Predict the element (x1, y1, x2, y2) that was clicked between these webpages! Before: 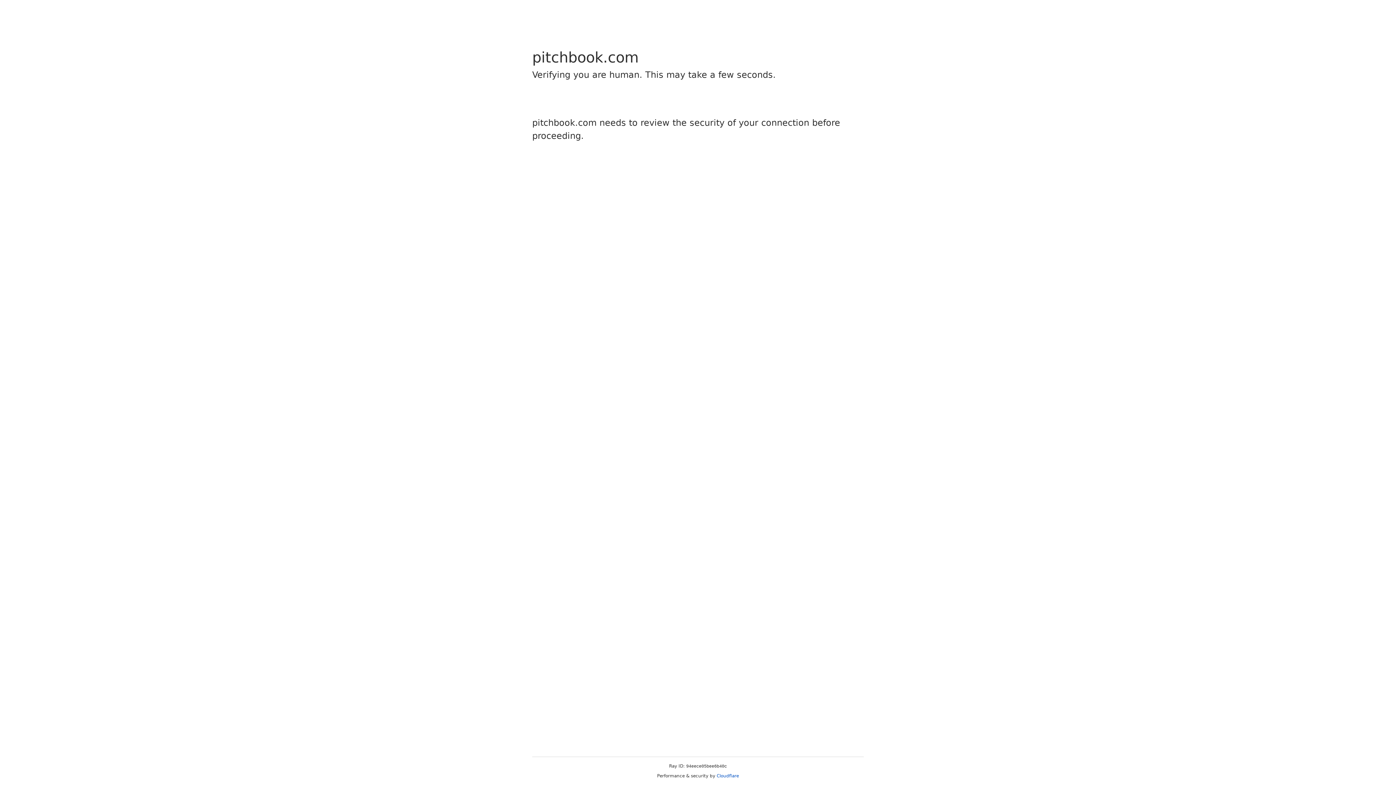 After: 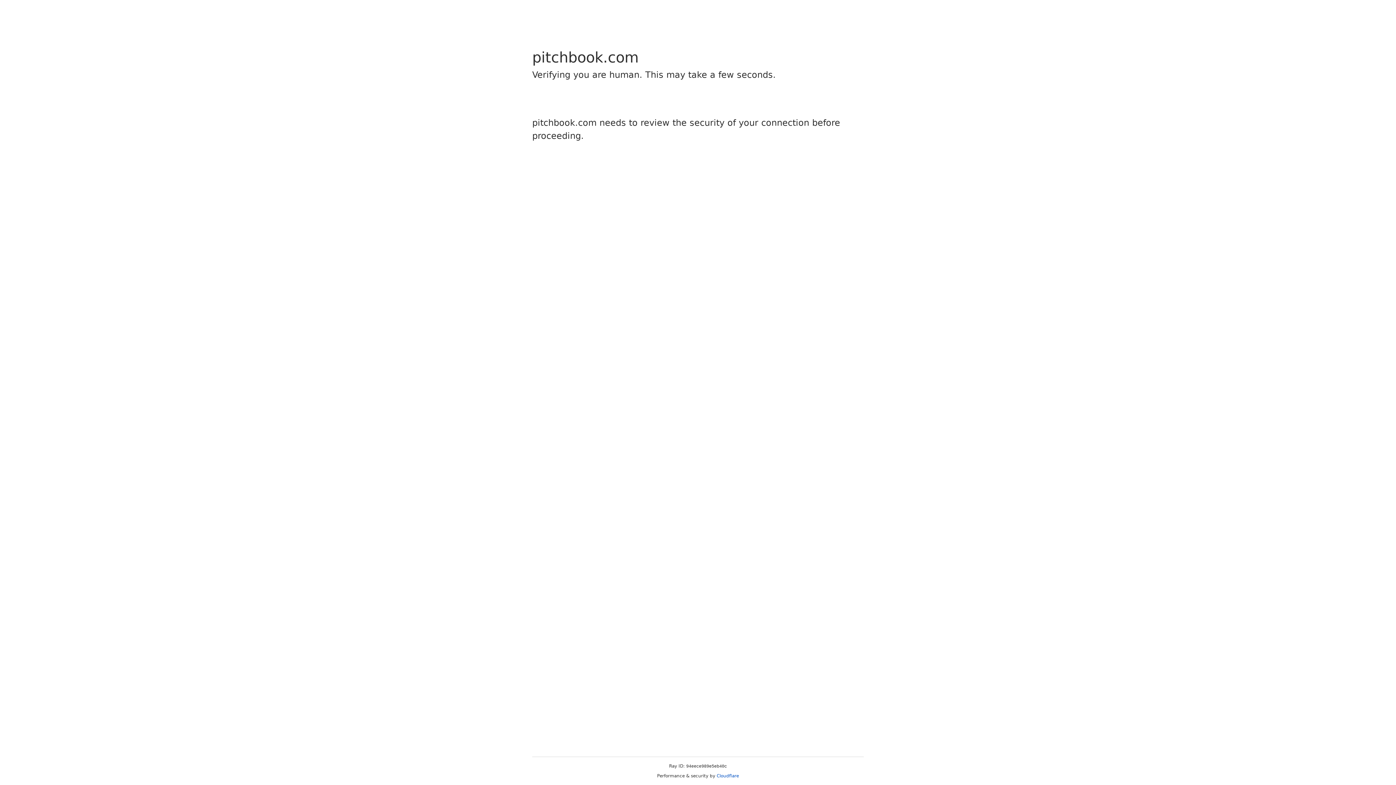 Action: bbox: (716, 773, 739, 778) label: Cloudflare